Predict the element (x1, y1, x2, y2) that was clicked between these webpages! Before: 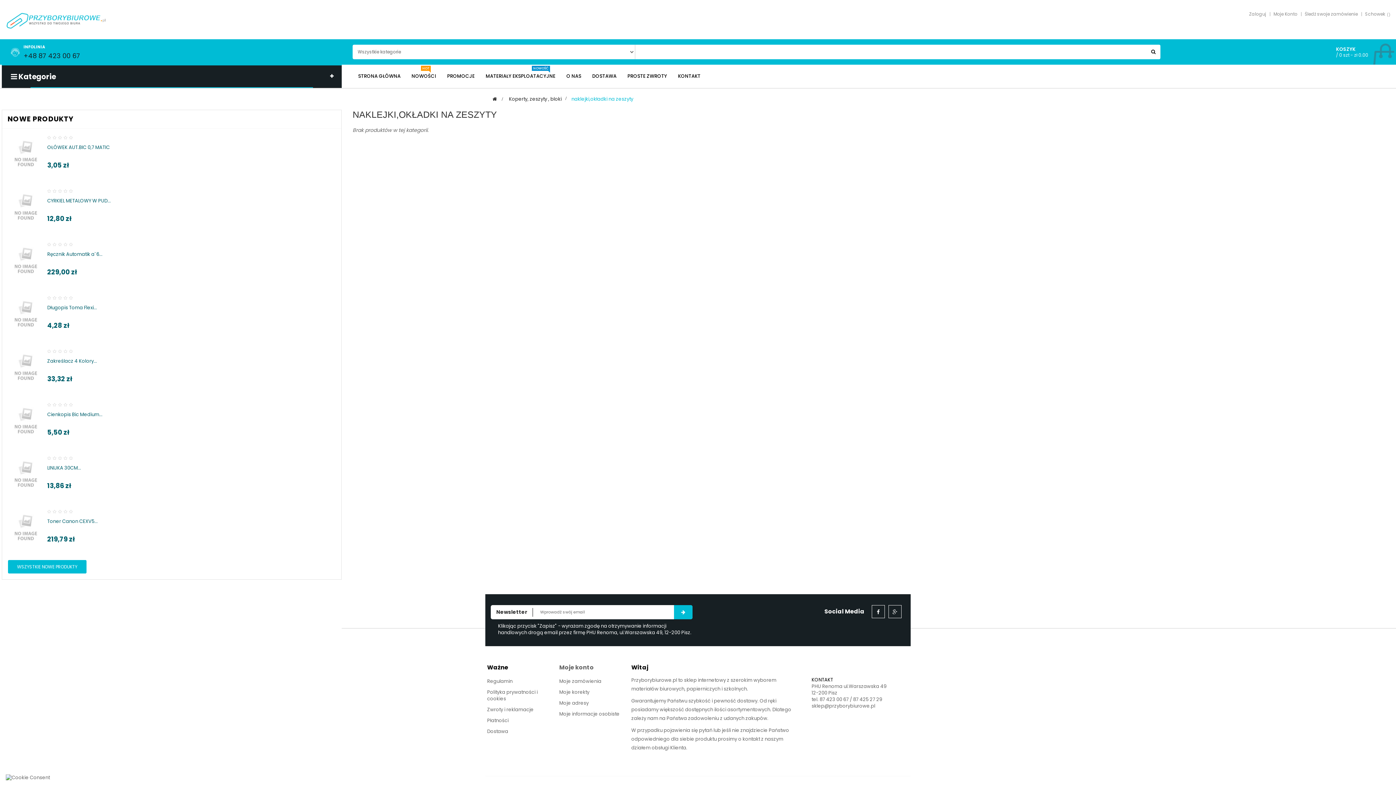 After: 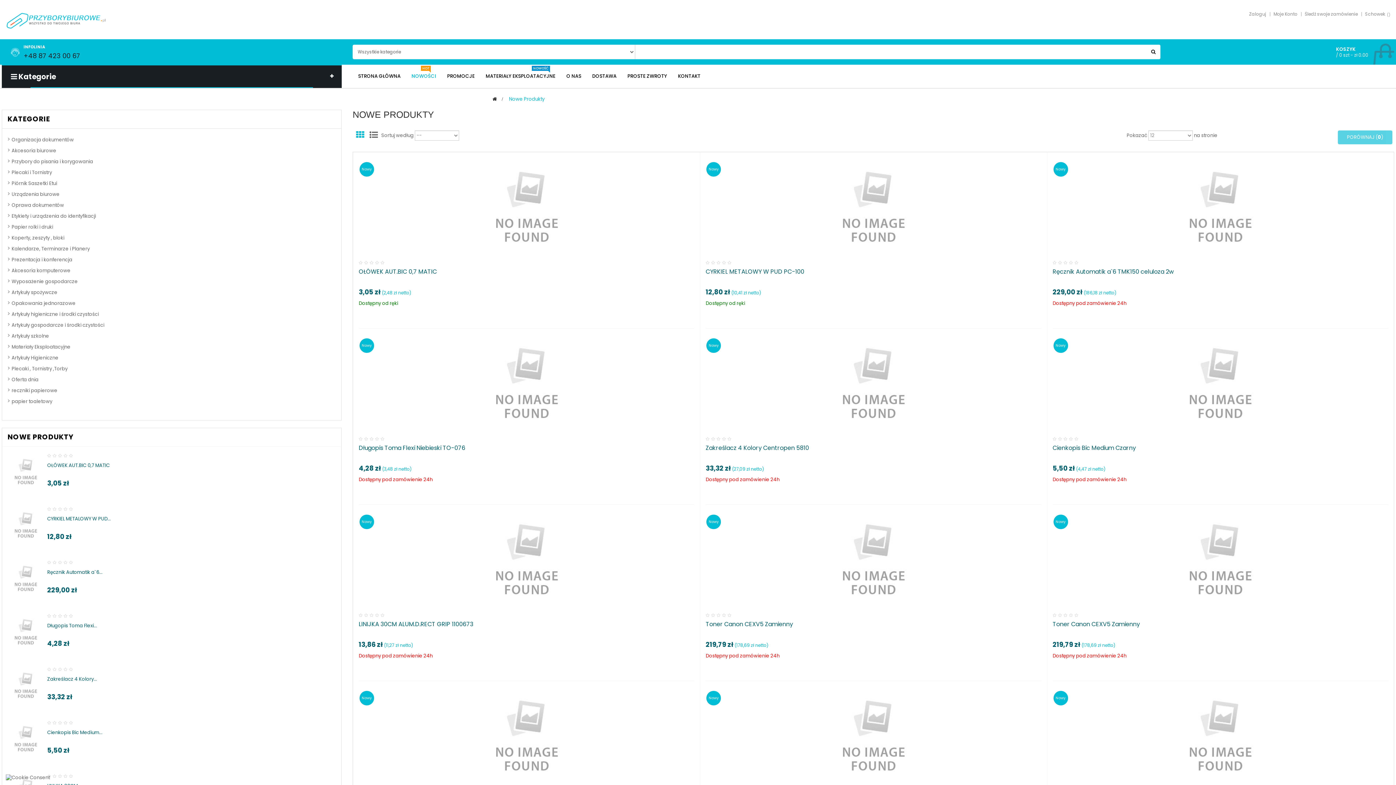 Action: bbox: (7, 114, 73, 124) label: NOWE PRODUKTY